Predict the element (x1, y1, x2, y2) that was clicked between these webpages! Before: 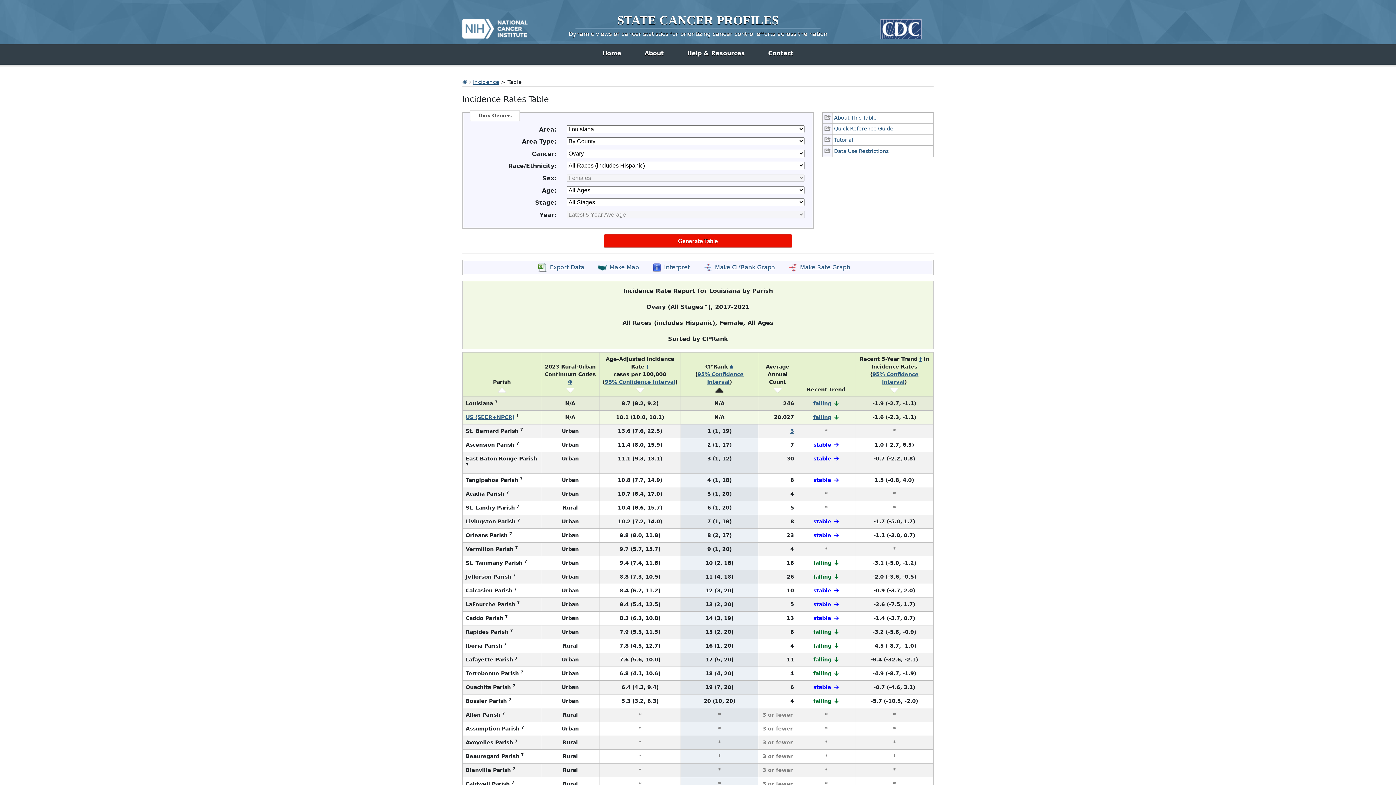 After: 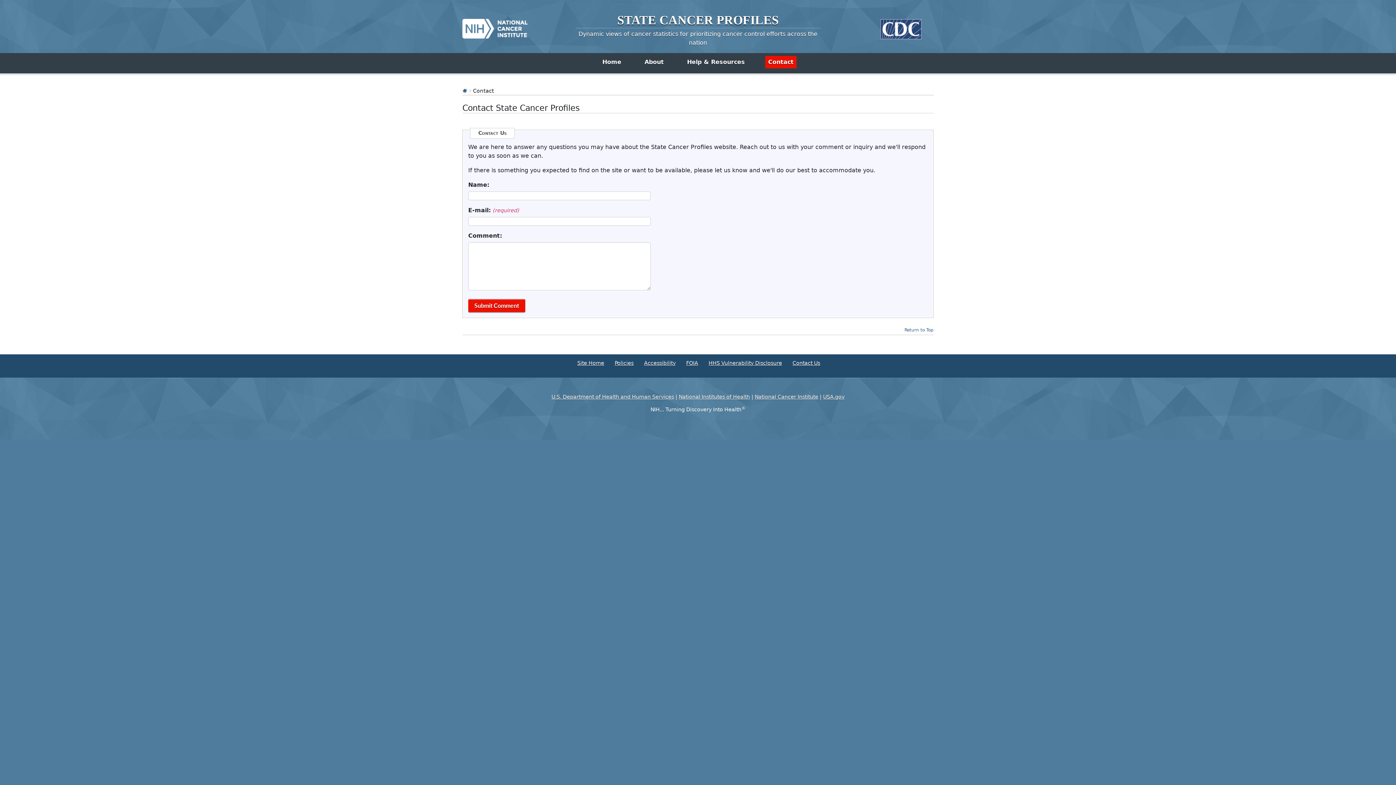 Action: label: Contact bbox: (765, 47, 796, 59)